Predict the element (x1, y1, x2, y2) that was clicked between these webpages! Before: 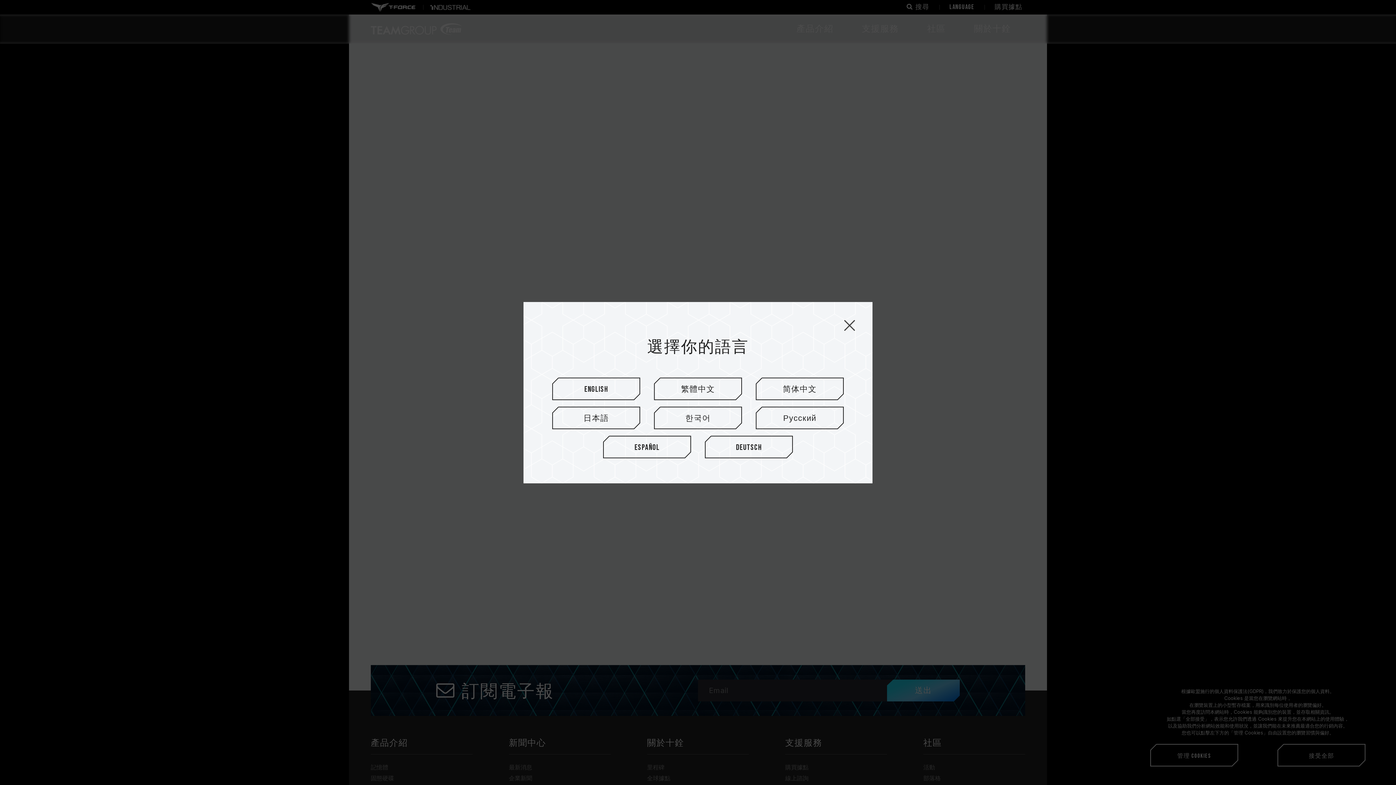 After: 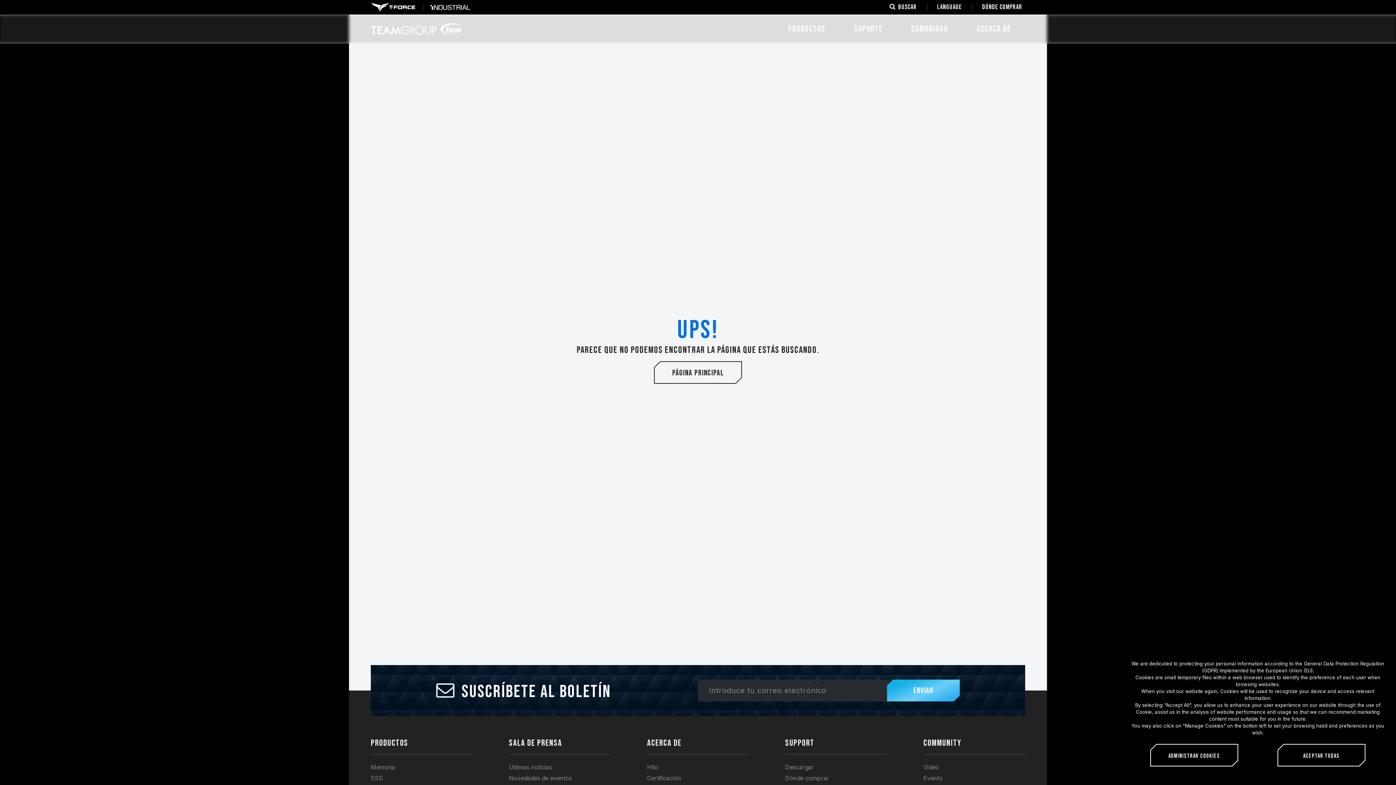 Action: label: Español bbox: (602, 435, 691, 458)